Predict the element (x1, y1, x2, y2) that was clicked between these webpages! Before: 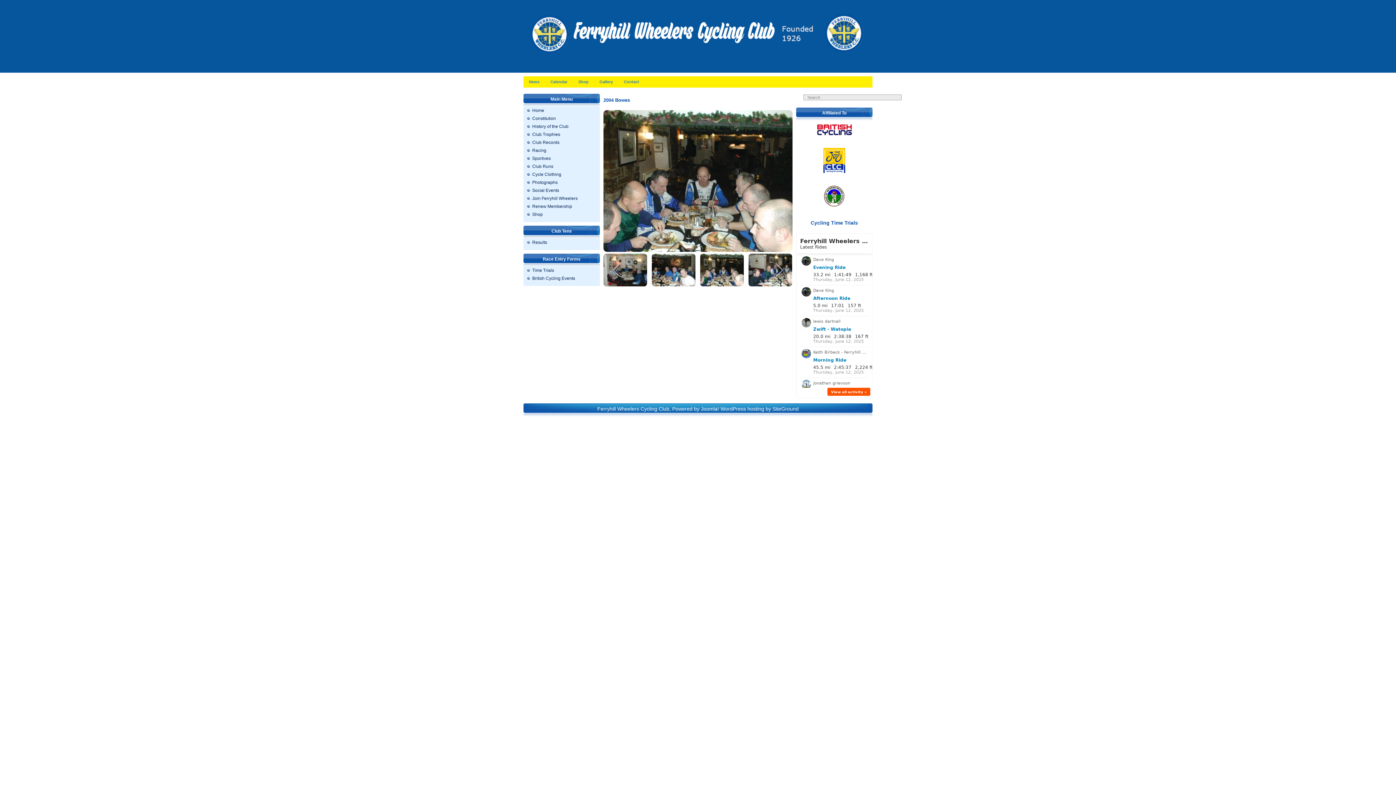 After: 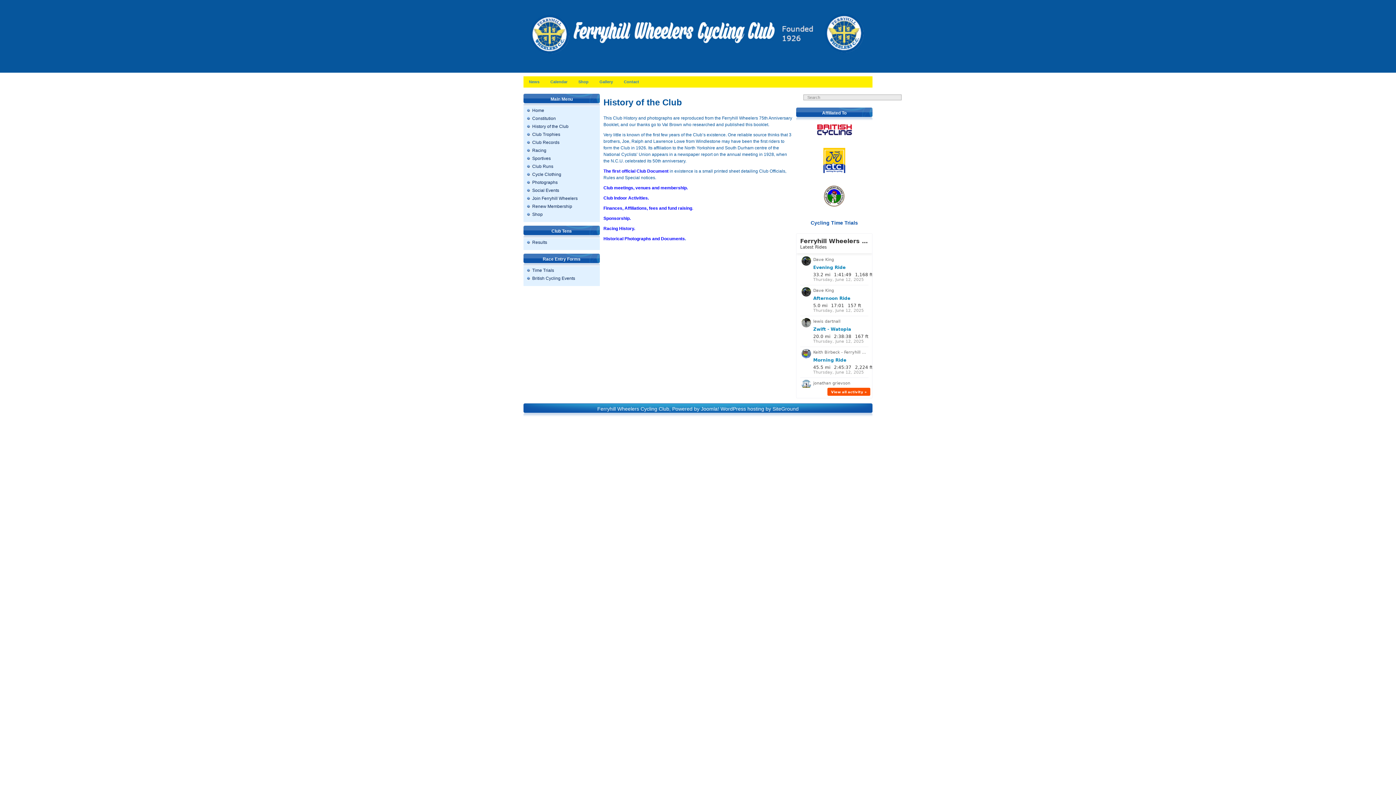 Action: label: History of the Club bbox: (527, 122, 598, 130)